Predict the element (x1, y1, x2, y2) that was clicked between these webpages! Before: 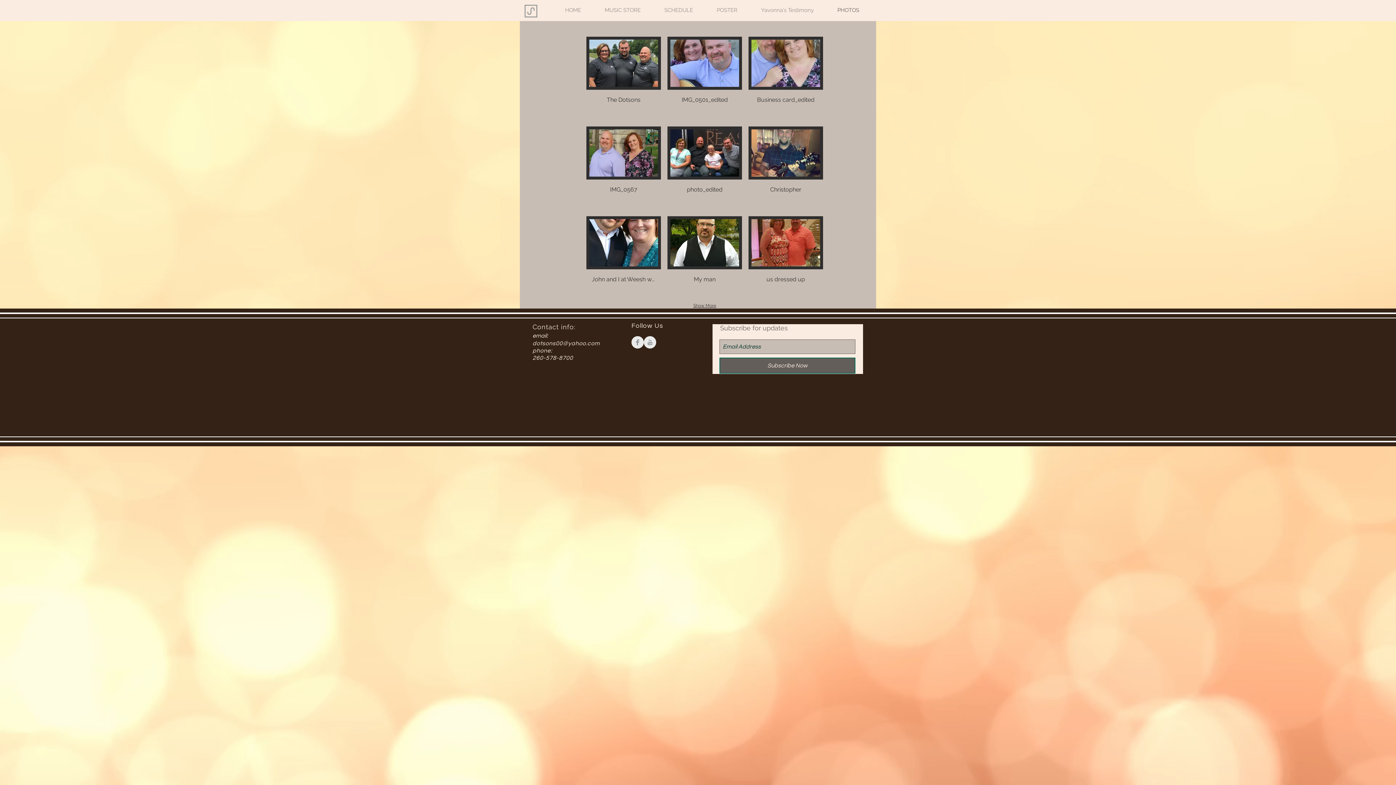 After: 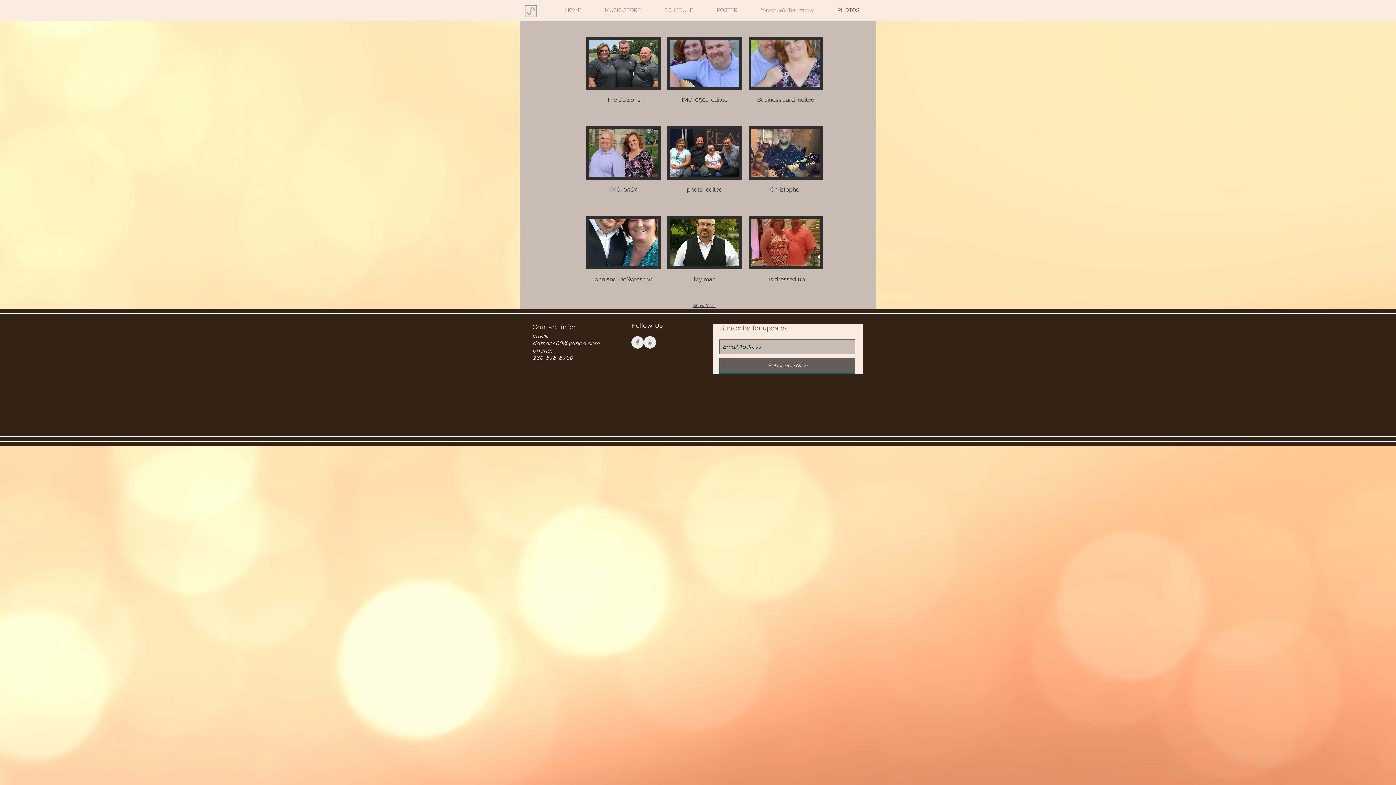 Action: bbox: (631, 336, 644, 348) label: Facebook Clean Grey